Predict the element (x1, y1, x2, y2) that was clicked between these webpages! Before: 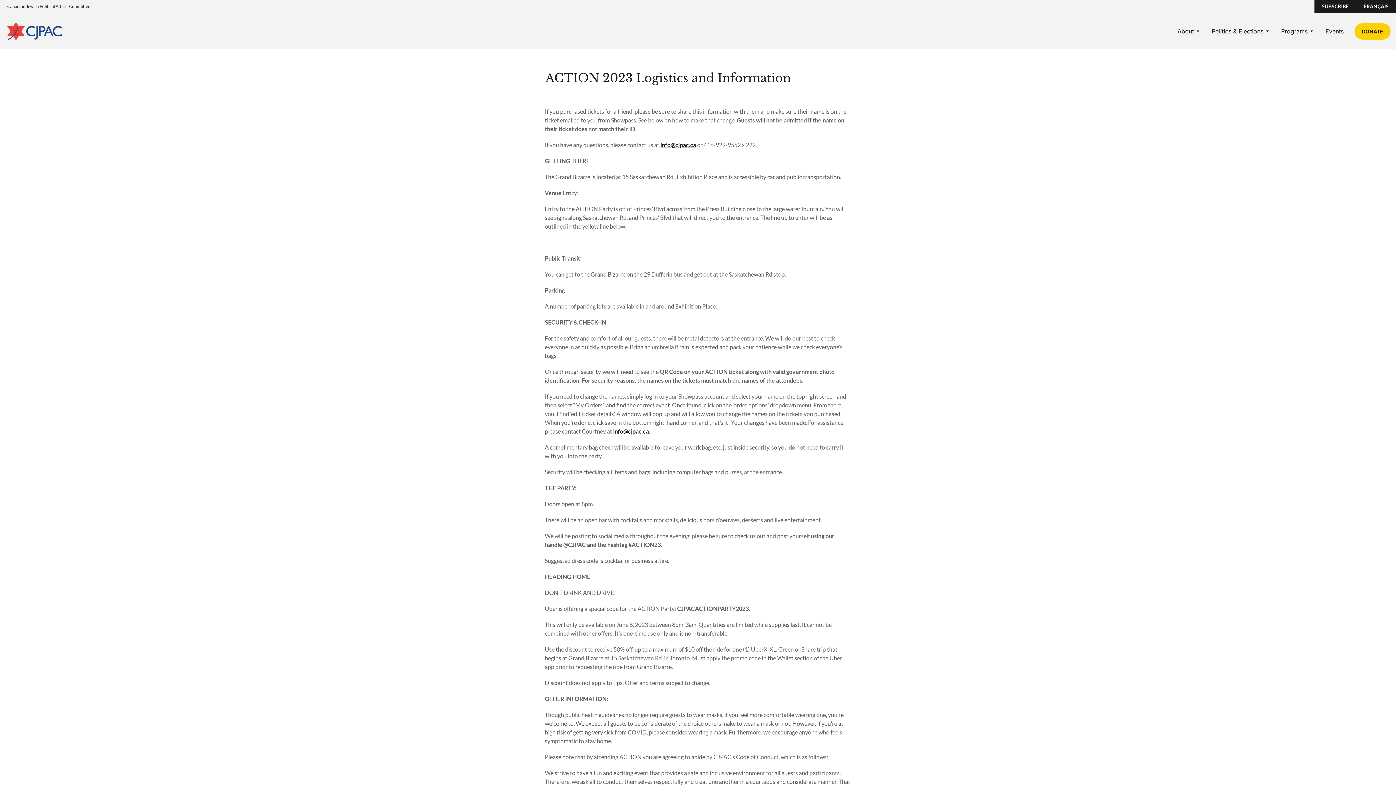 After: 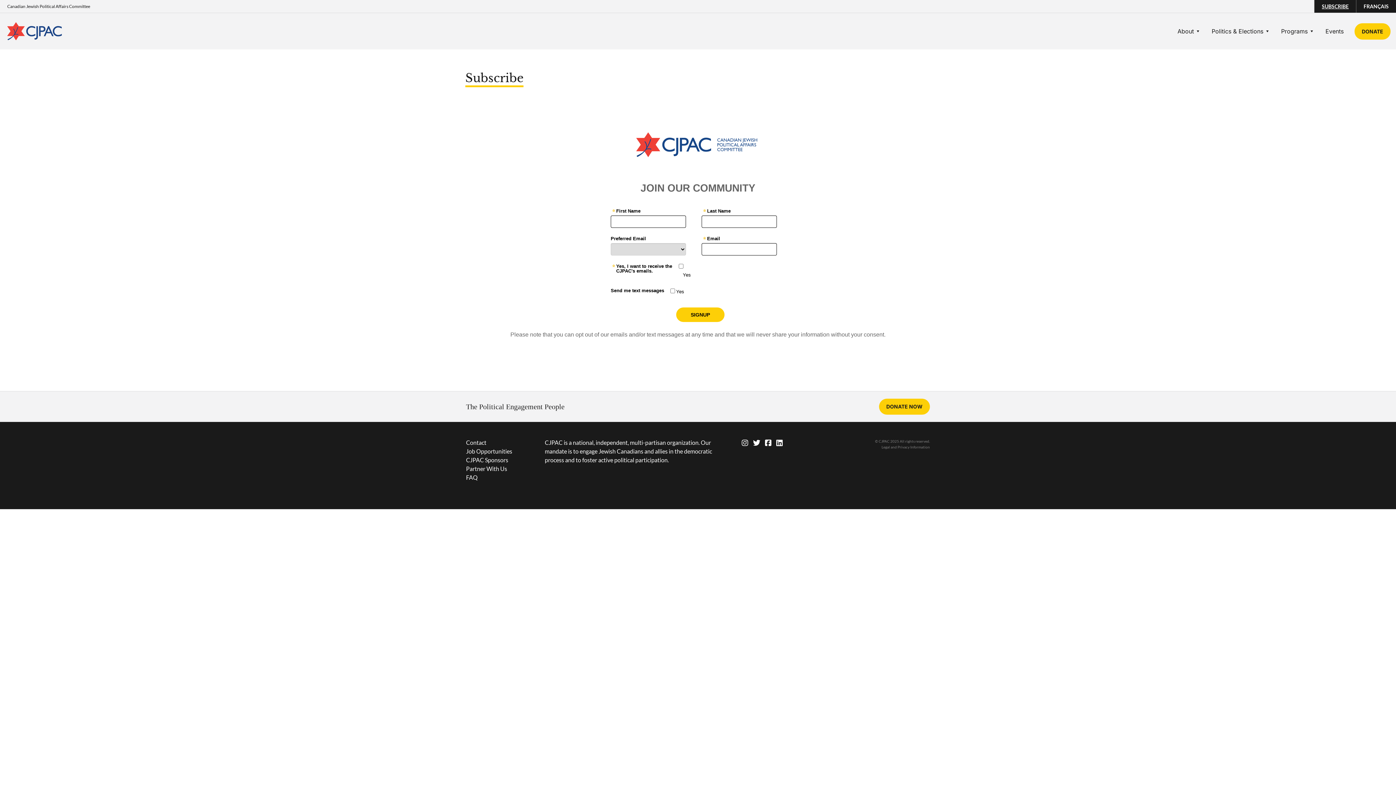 Action: label: SUBSCRIBE bbox: (1314, 0, 1356, 12)